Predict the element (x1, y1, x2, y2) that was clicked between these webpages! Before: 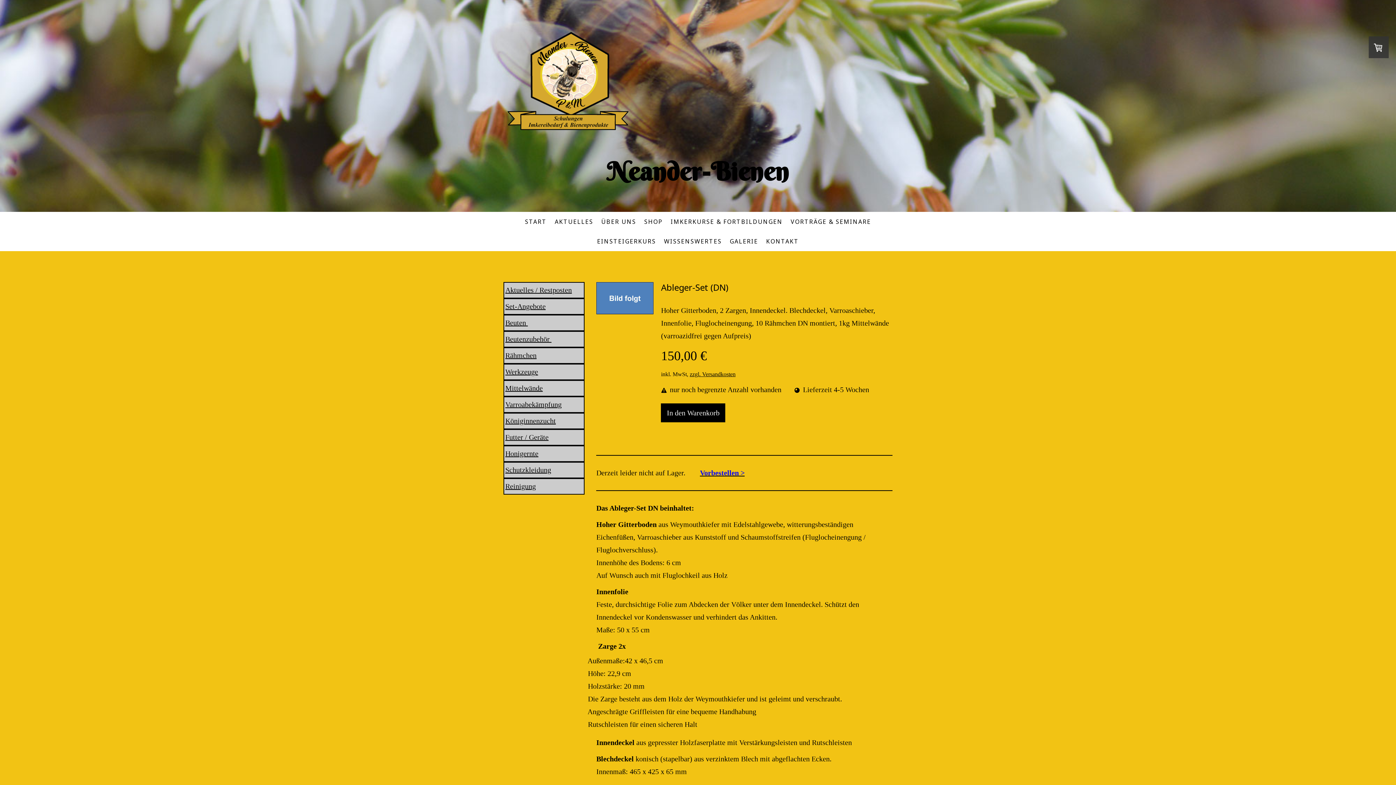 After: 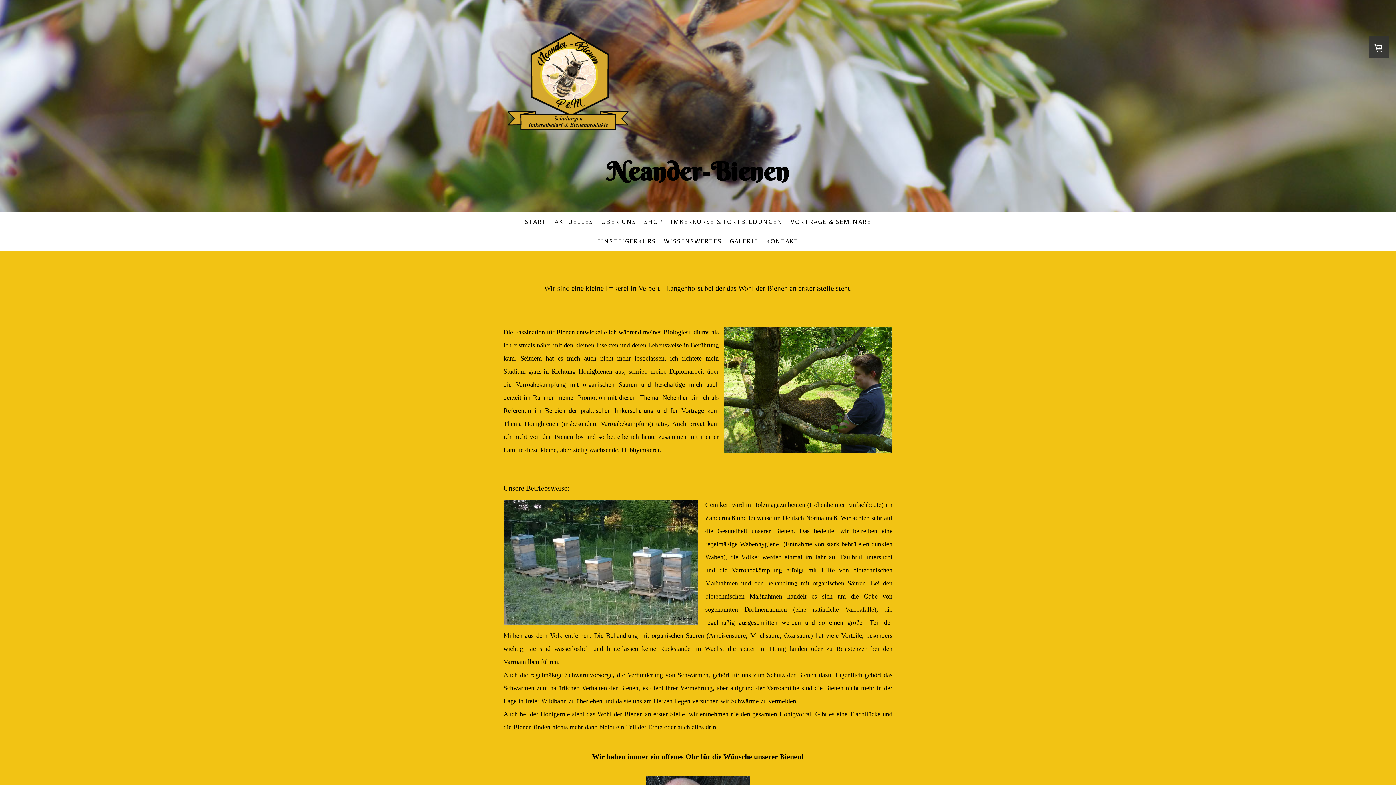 Action: bbox: (597, 213, 640, 229) label: ÜBER UNS